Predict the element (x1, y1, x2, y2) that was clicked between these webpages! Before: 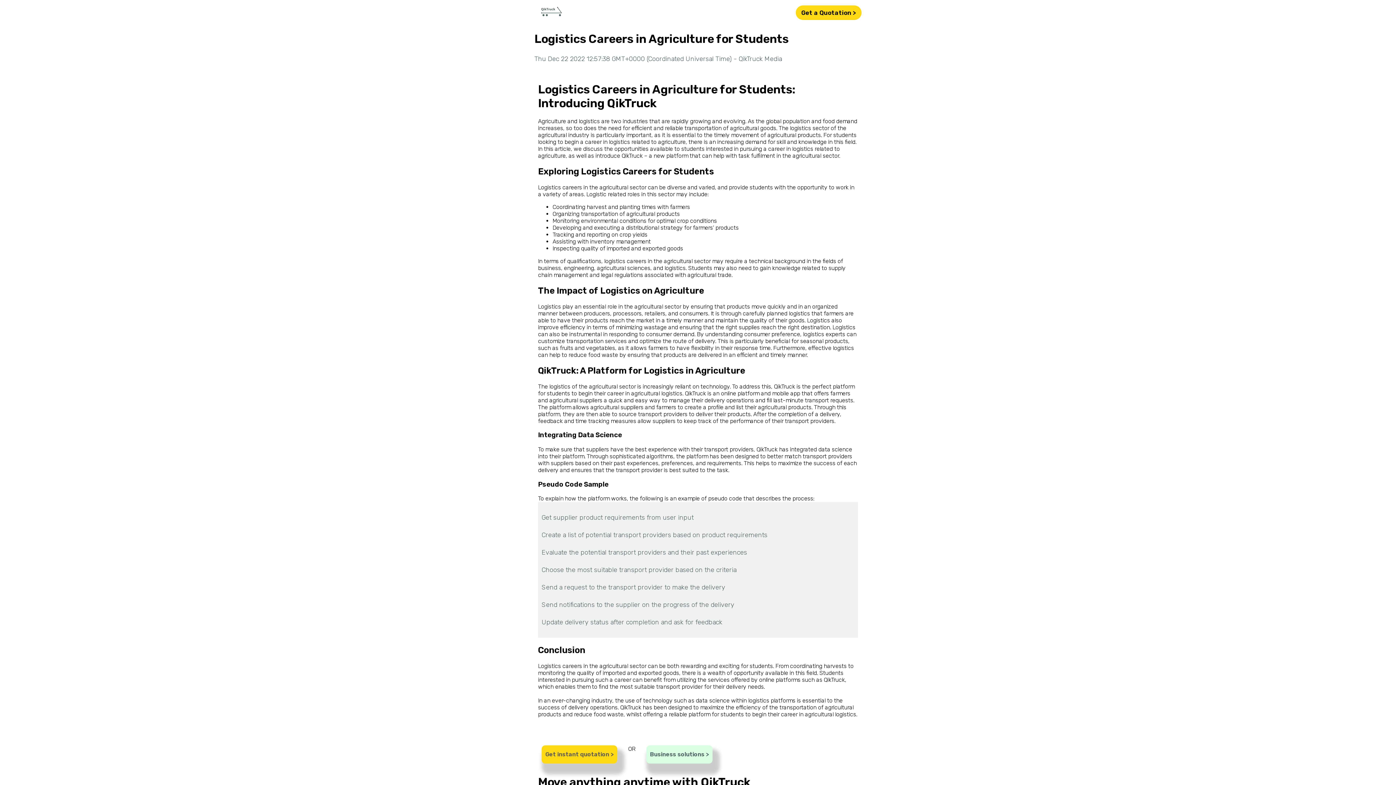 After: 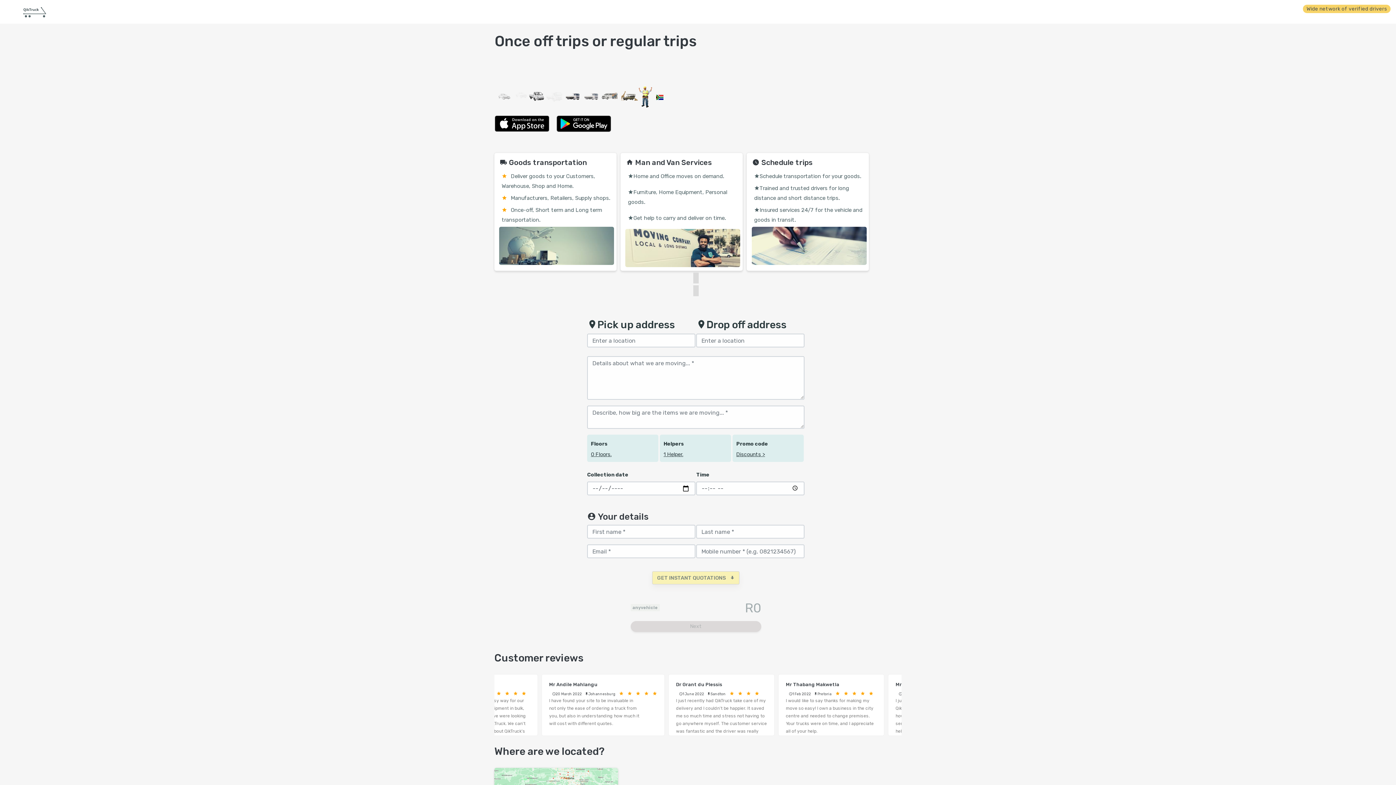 Action: bbox: (796, 5, 861, 20) label: Get a Quotation >